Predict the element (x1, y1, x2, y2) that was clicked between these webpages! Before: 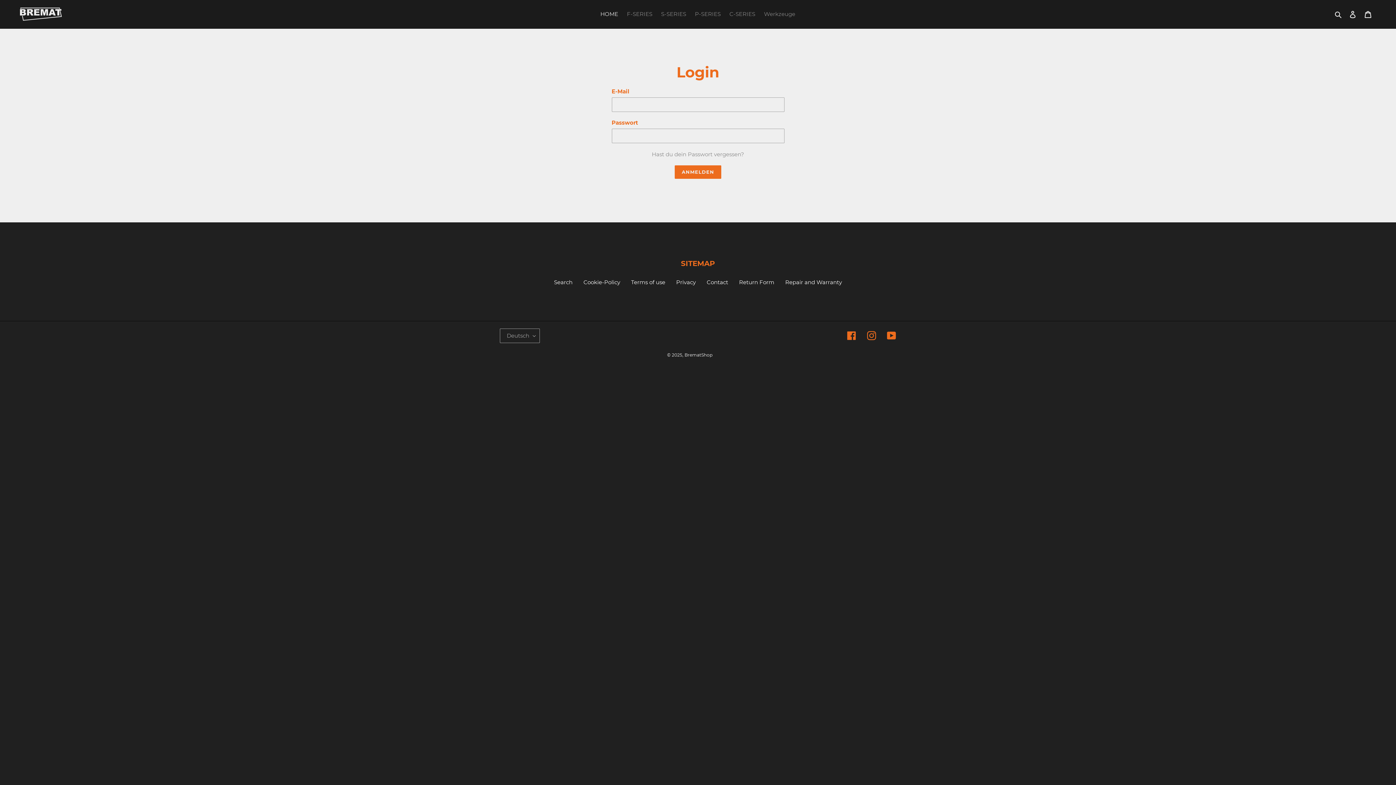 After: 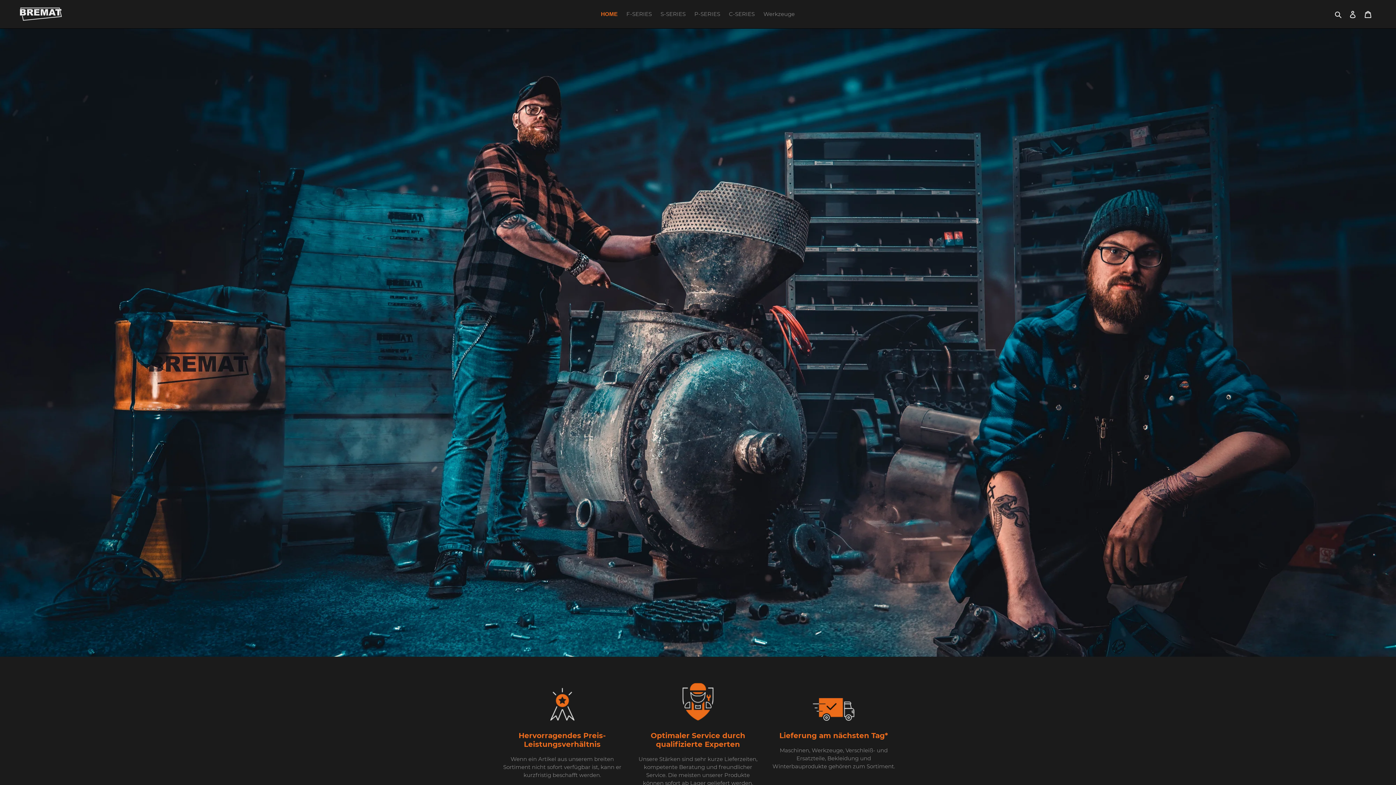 Action: bbox: (20, 7, 358, 20)